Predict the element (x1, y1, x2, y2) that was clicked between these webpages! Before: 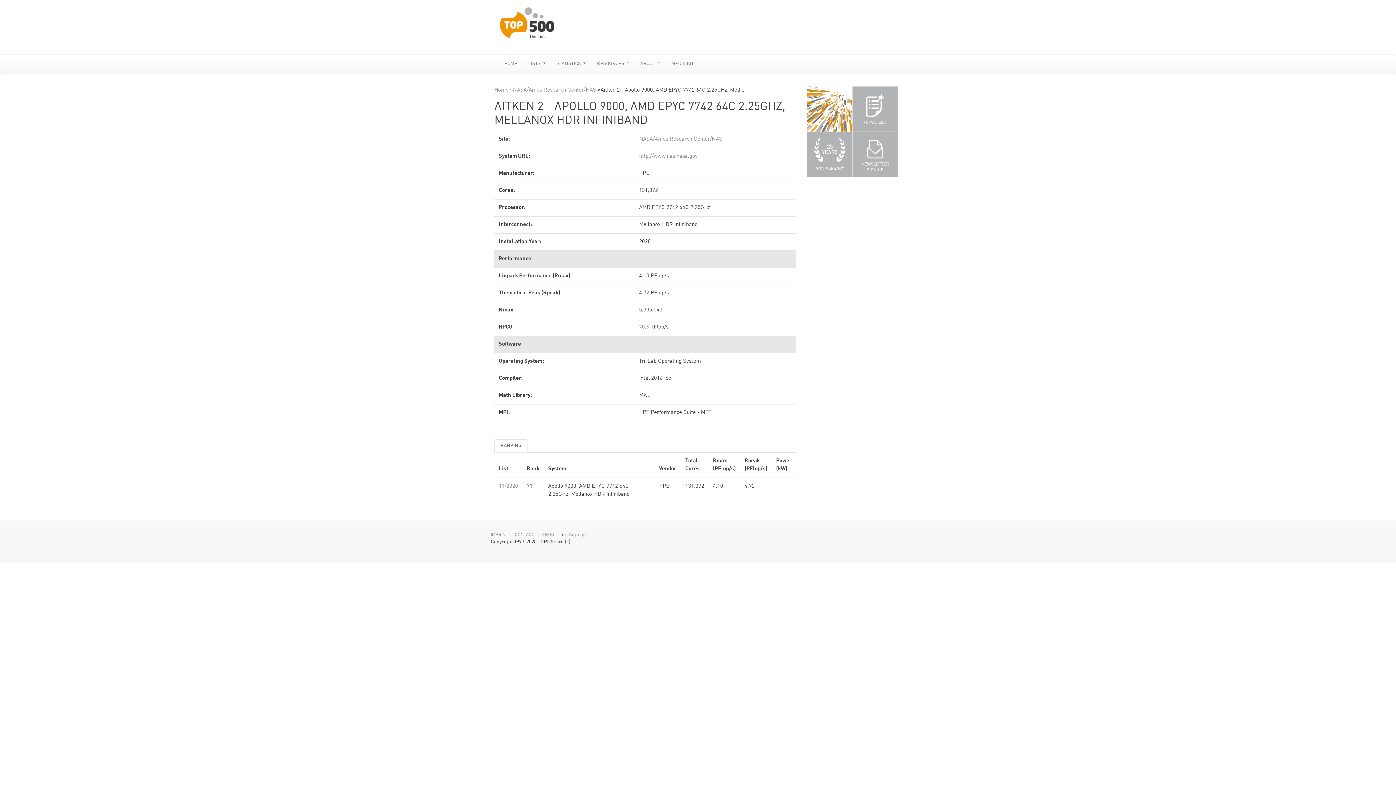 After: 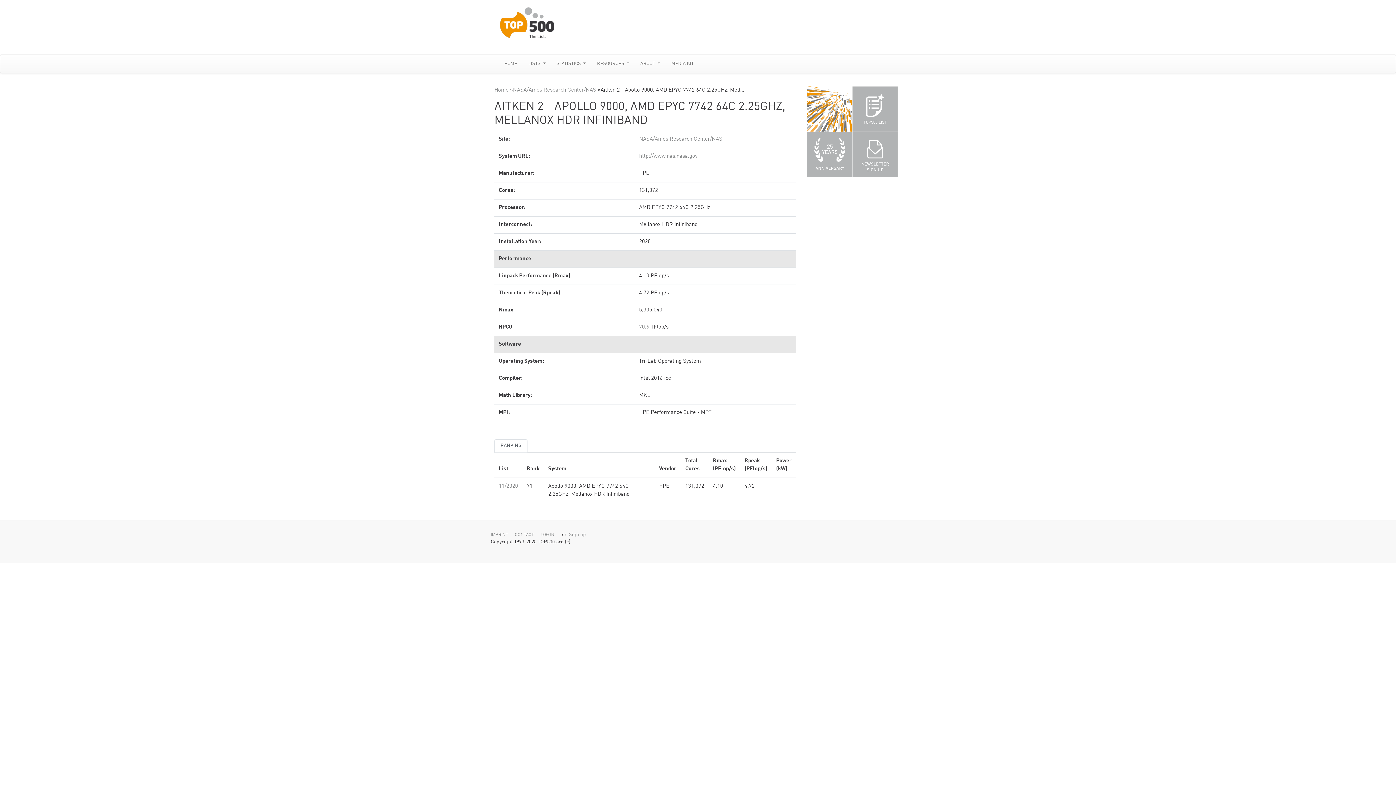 Action: bbox: (494, 439, 527, 452) label: RANKING